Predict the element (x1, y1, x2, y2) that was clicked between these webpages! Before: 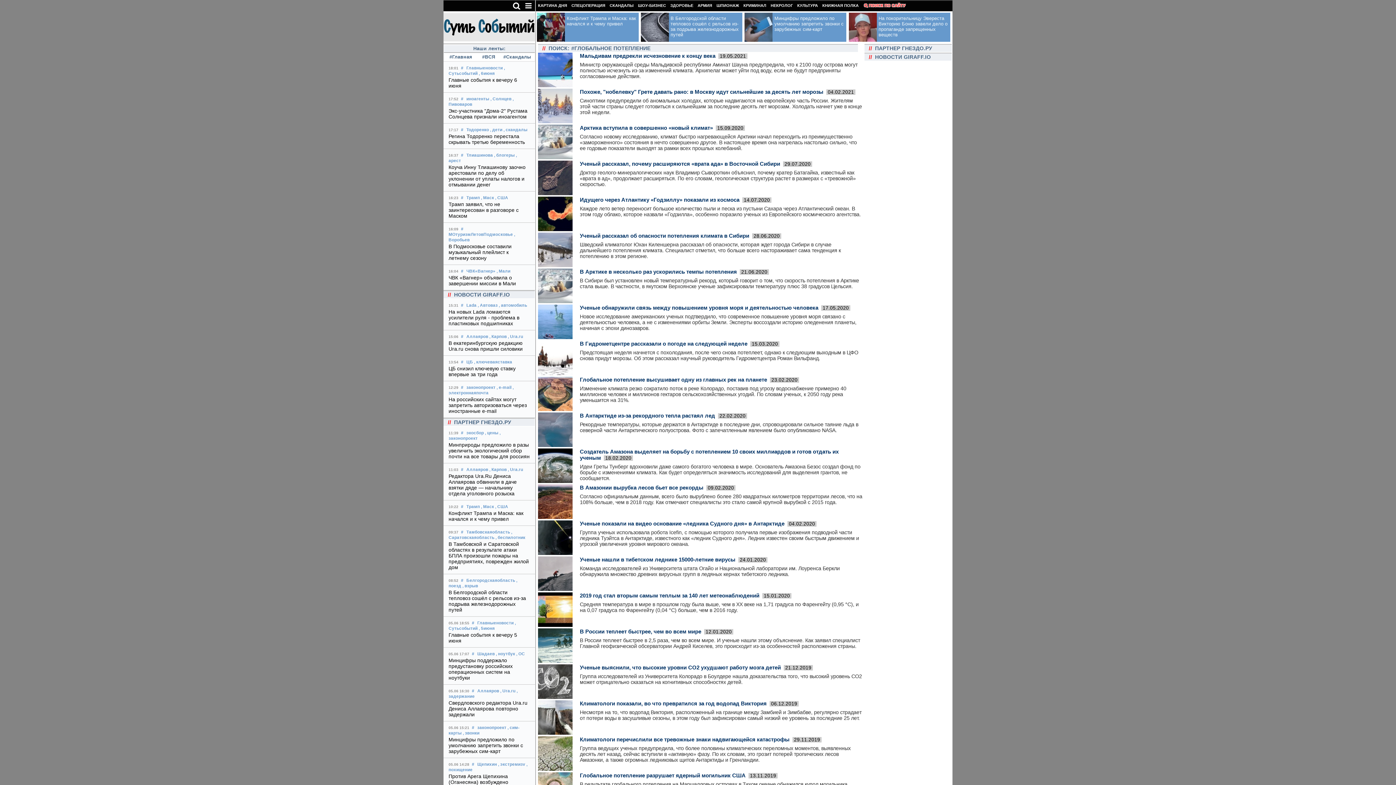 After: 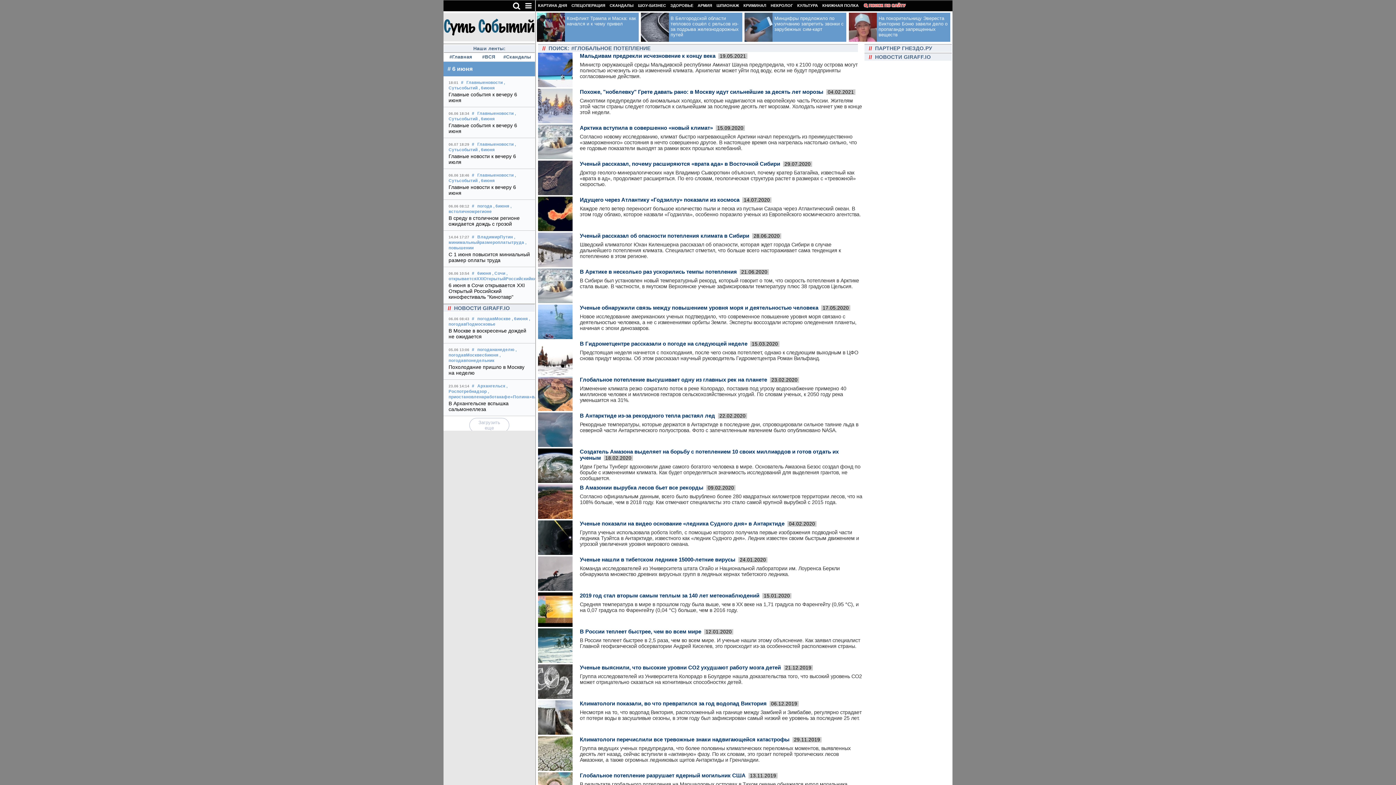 Action: label: , 6июня bbox: (478, 71, 494, 75)